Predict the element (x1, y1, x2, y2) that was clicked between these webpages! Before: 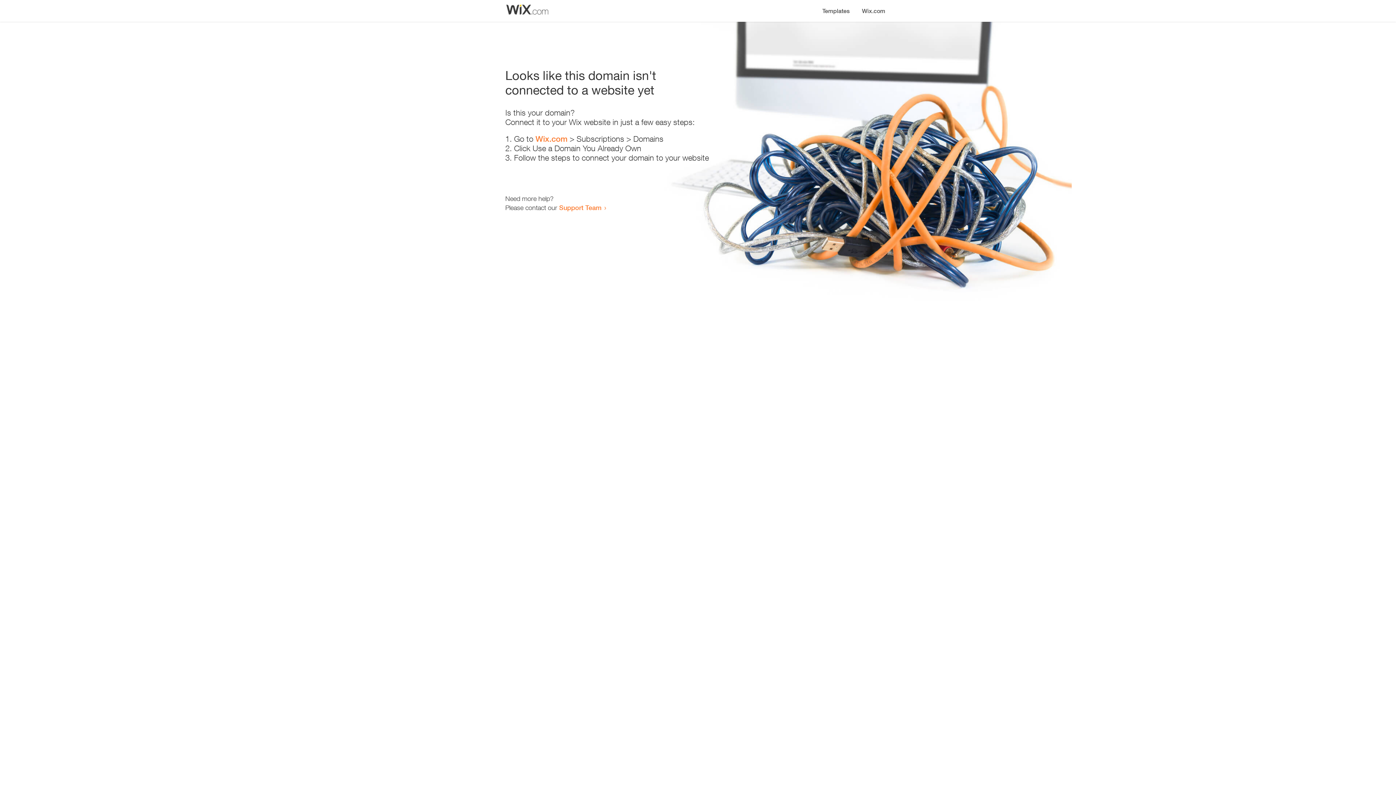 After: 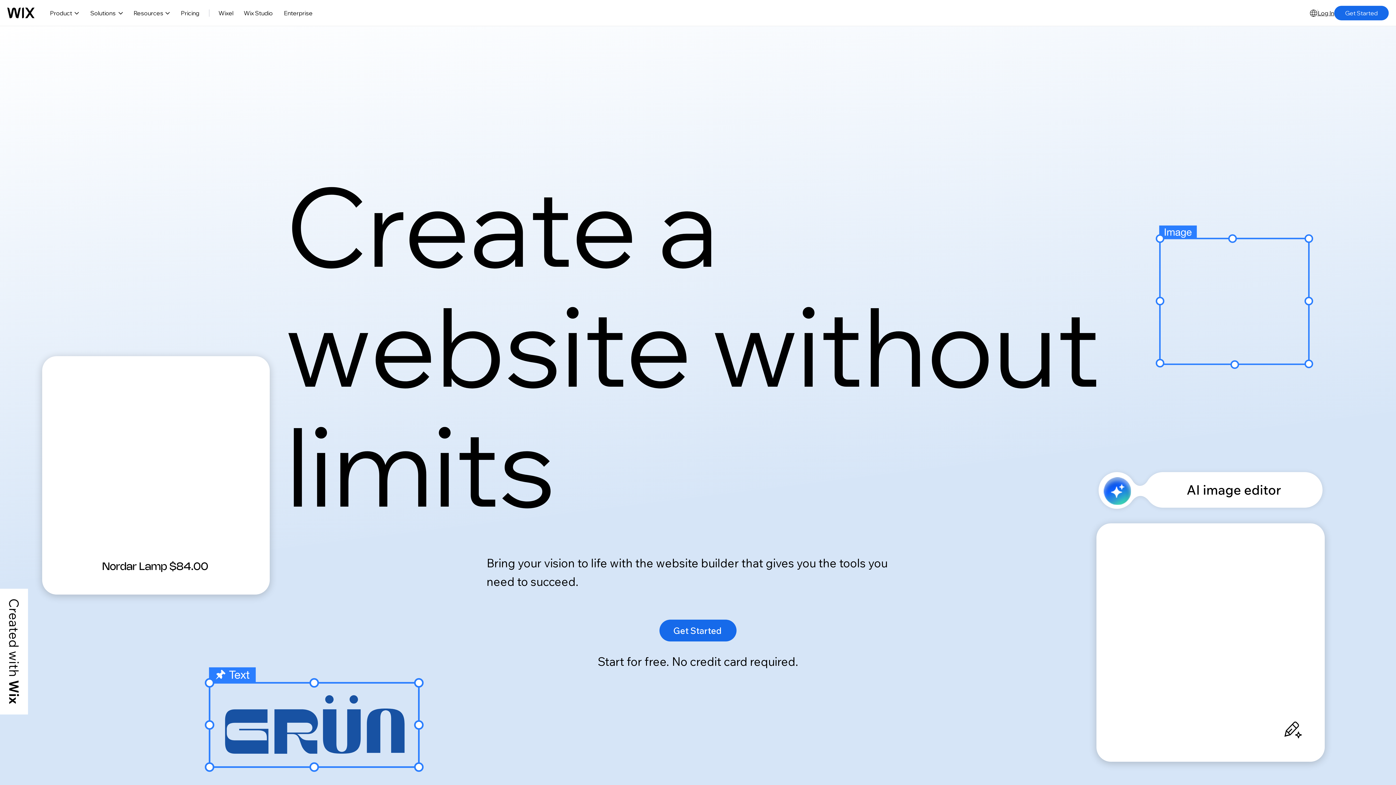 Action: label: Wix.com bbox: (535, 134, 567, 143)